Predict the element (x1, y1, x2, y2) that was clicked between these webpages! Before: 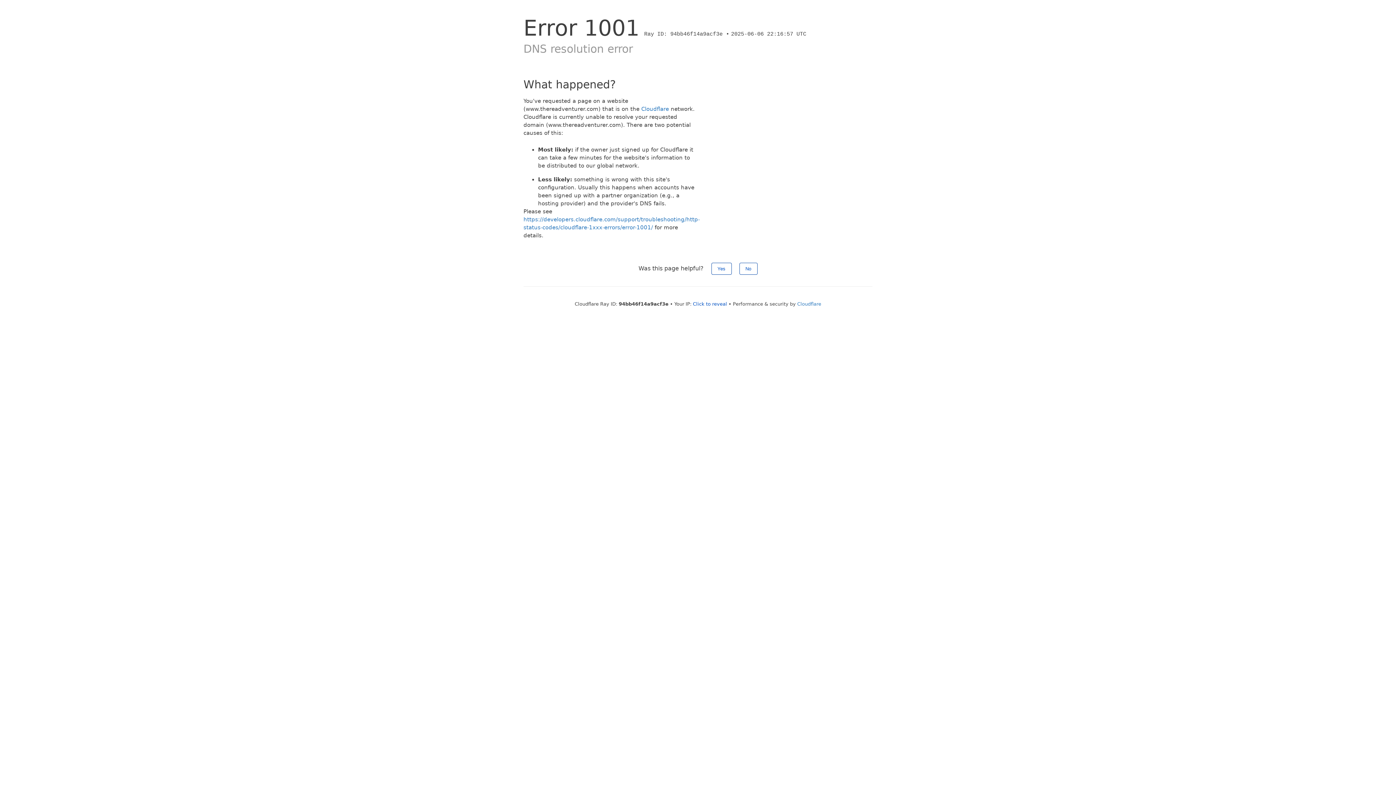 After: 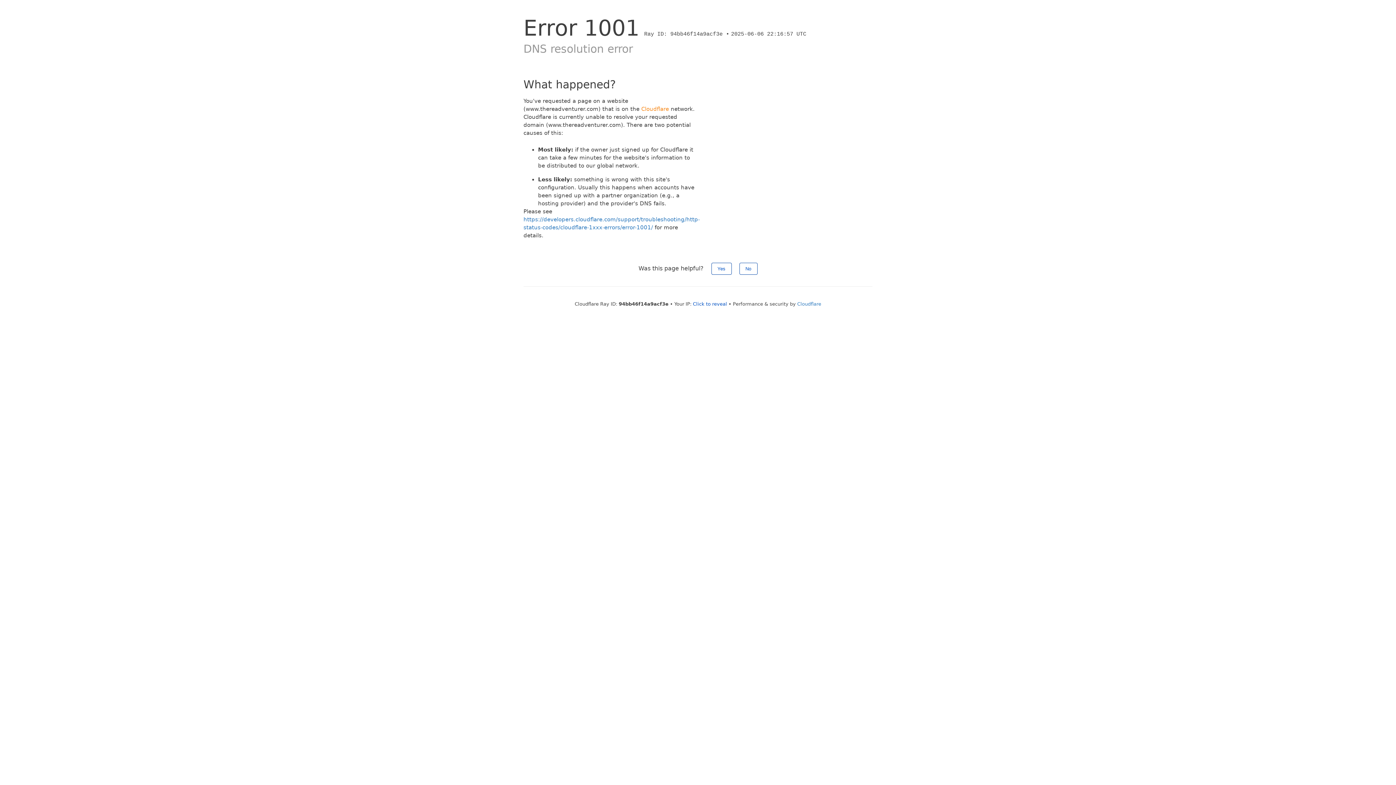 Action: label: Cloudflare bbox: (641, 105, 669, 112)